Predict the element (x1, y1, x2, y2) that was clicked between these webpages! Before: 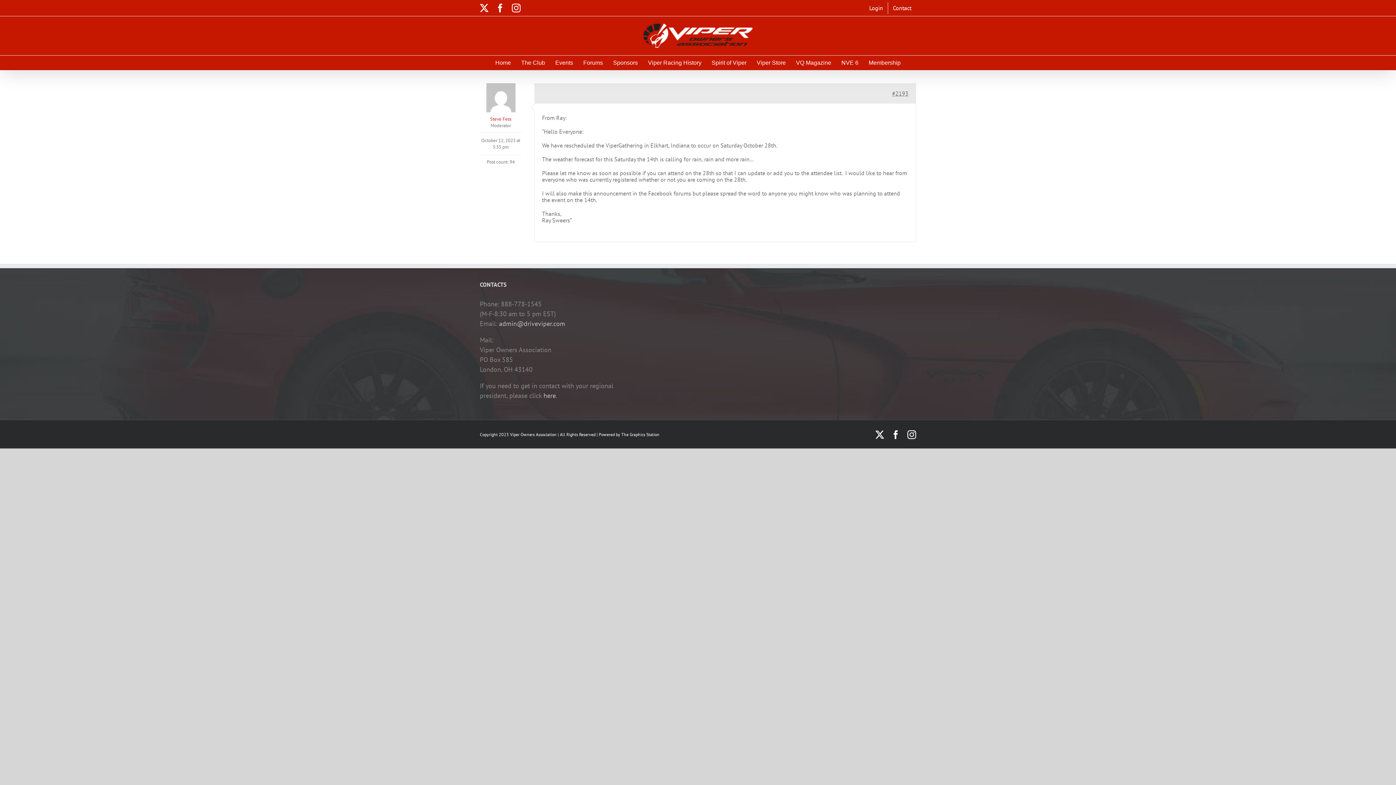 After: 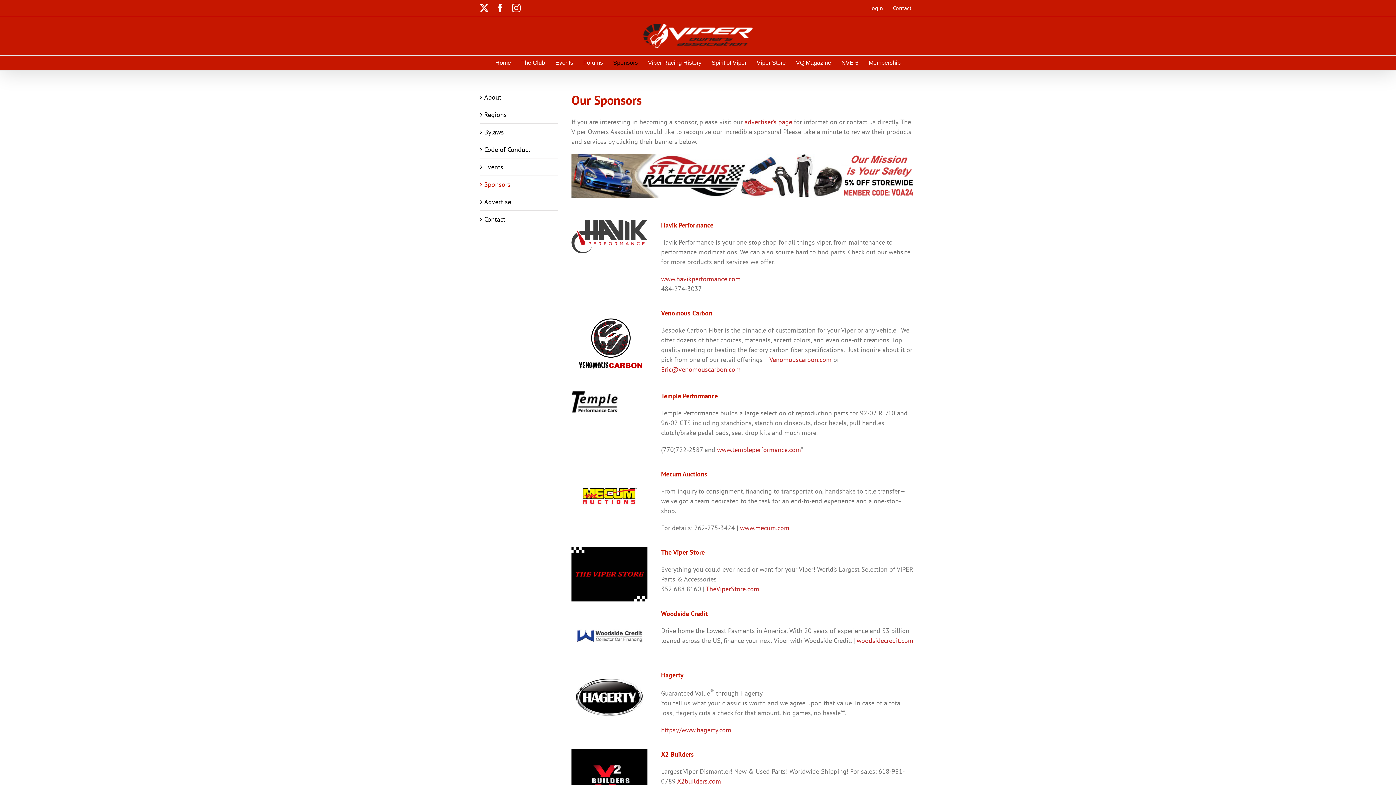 Action: bbox: (613, 55, 638, 70) label: Sponsors